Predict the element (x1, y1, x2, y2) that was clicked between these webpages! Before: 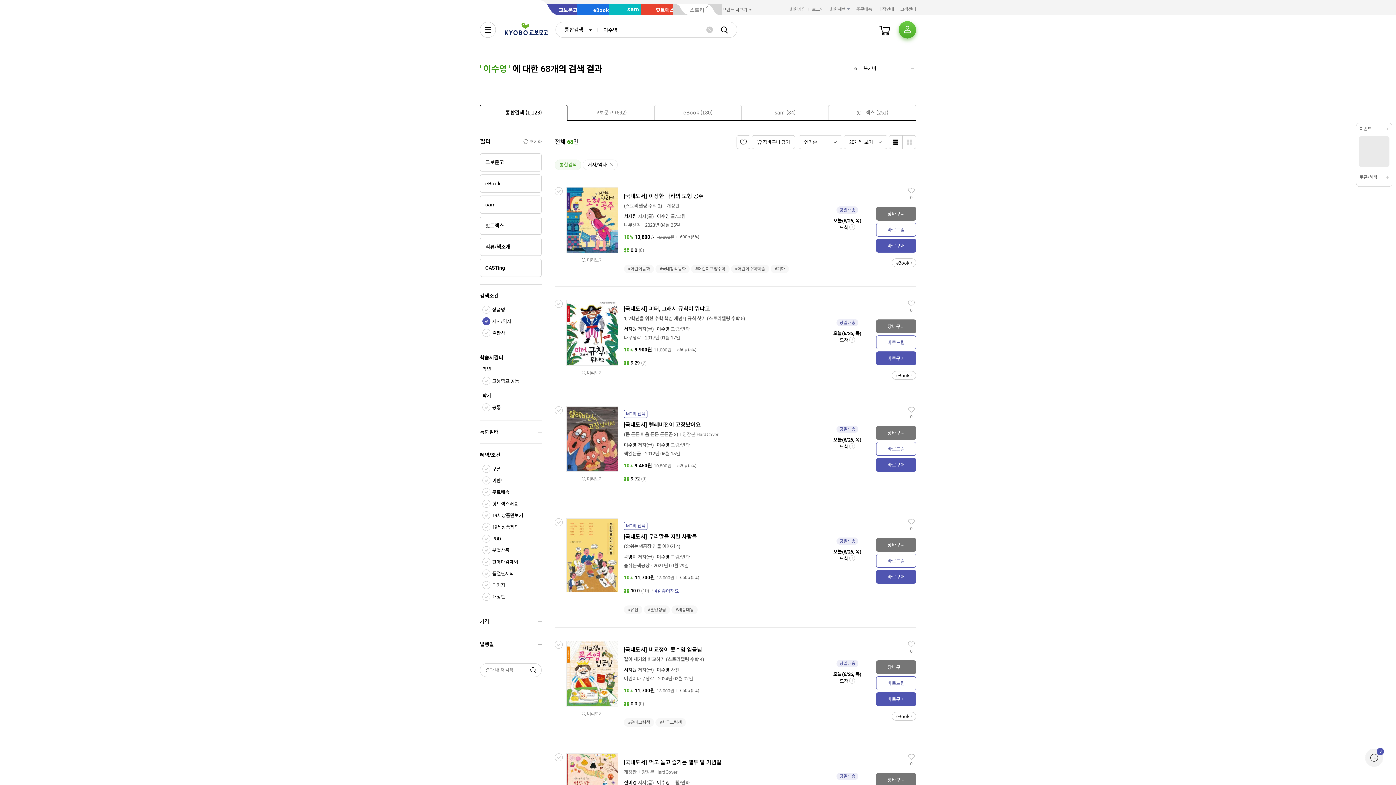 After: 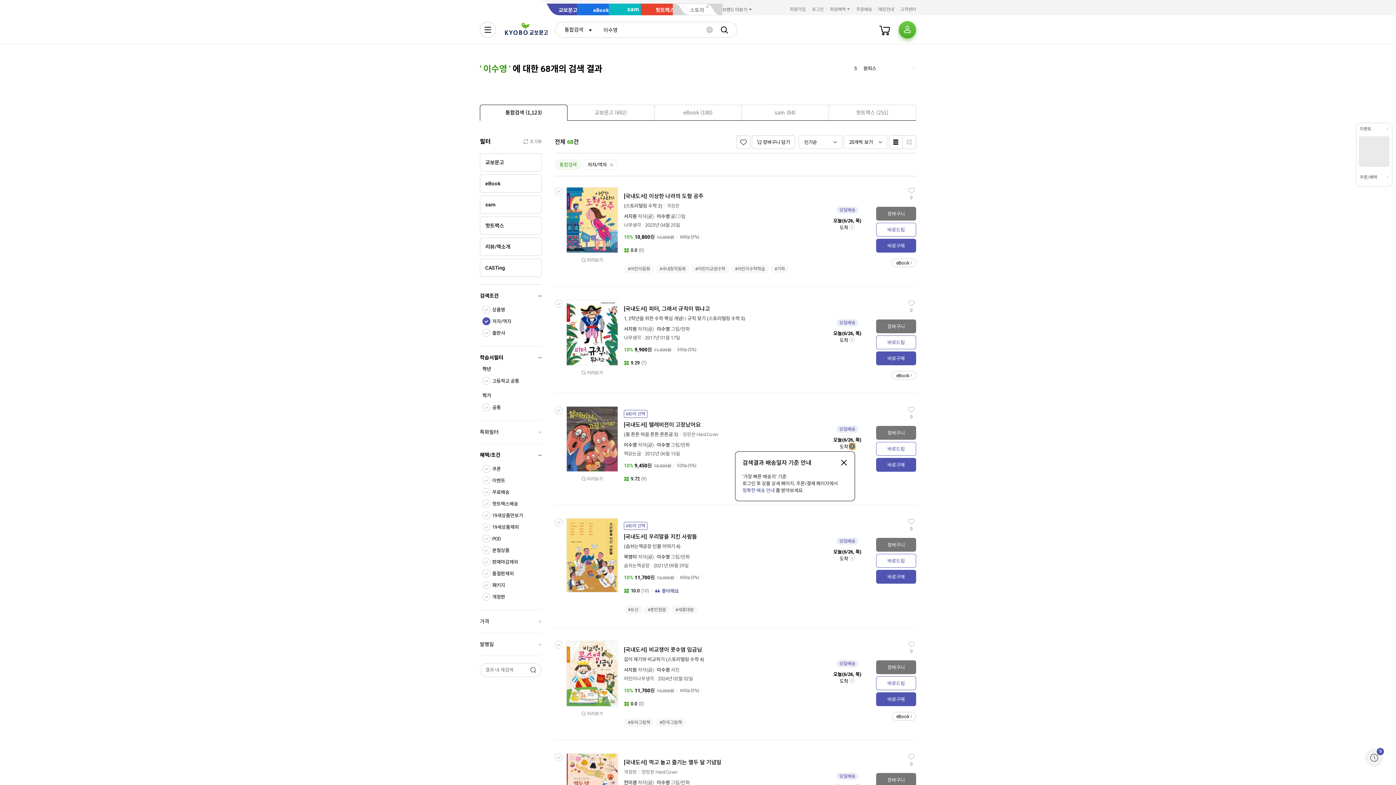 Action: bbox: (849, 443, 855, 449)